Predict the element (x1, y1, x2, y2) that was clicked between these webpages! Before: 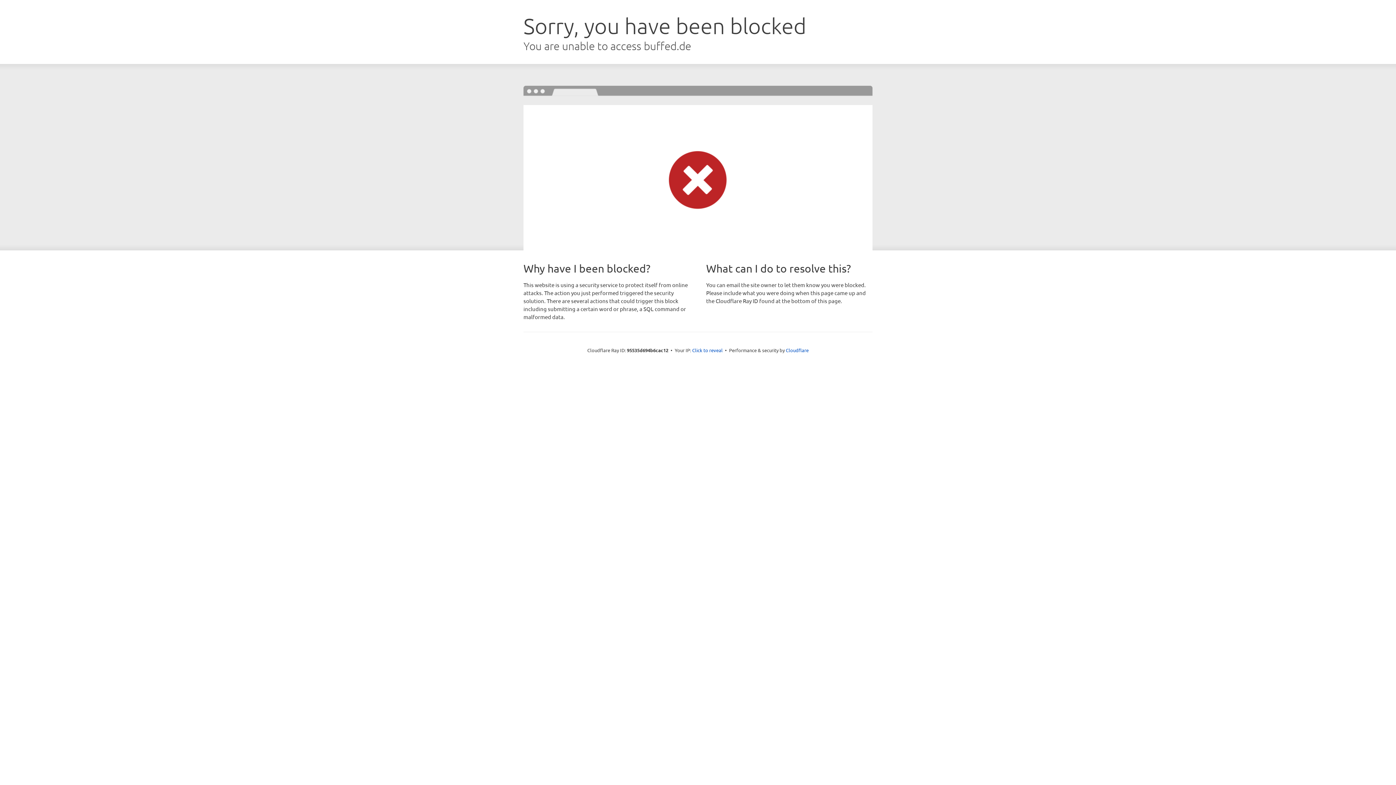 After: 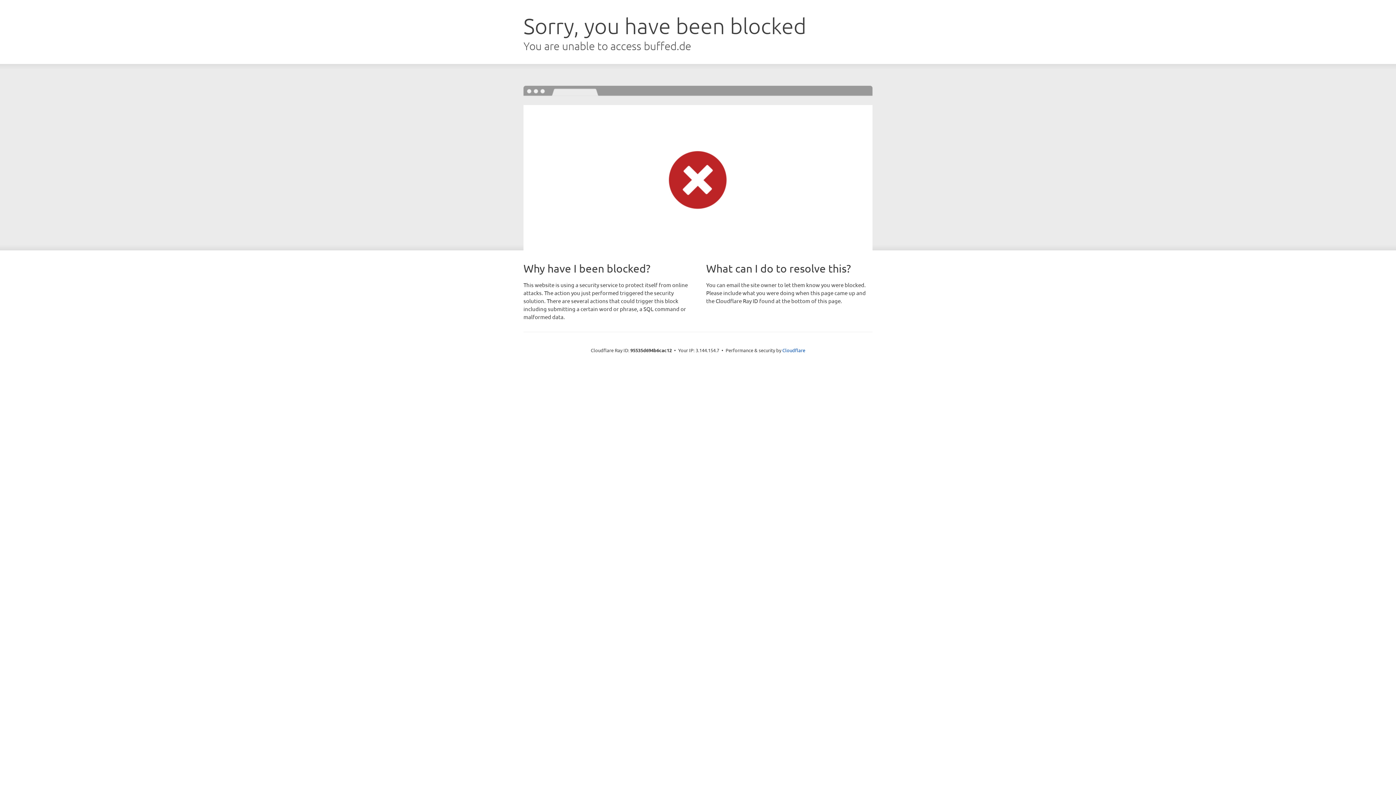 Action: bbox: (692, 346, 722, 353) label: Click to reveal